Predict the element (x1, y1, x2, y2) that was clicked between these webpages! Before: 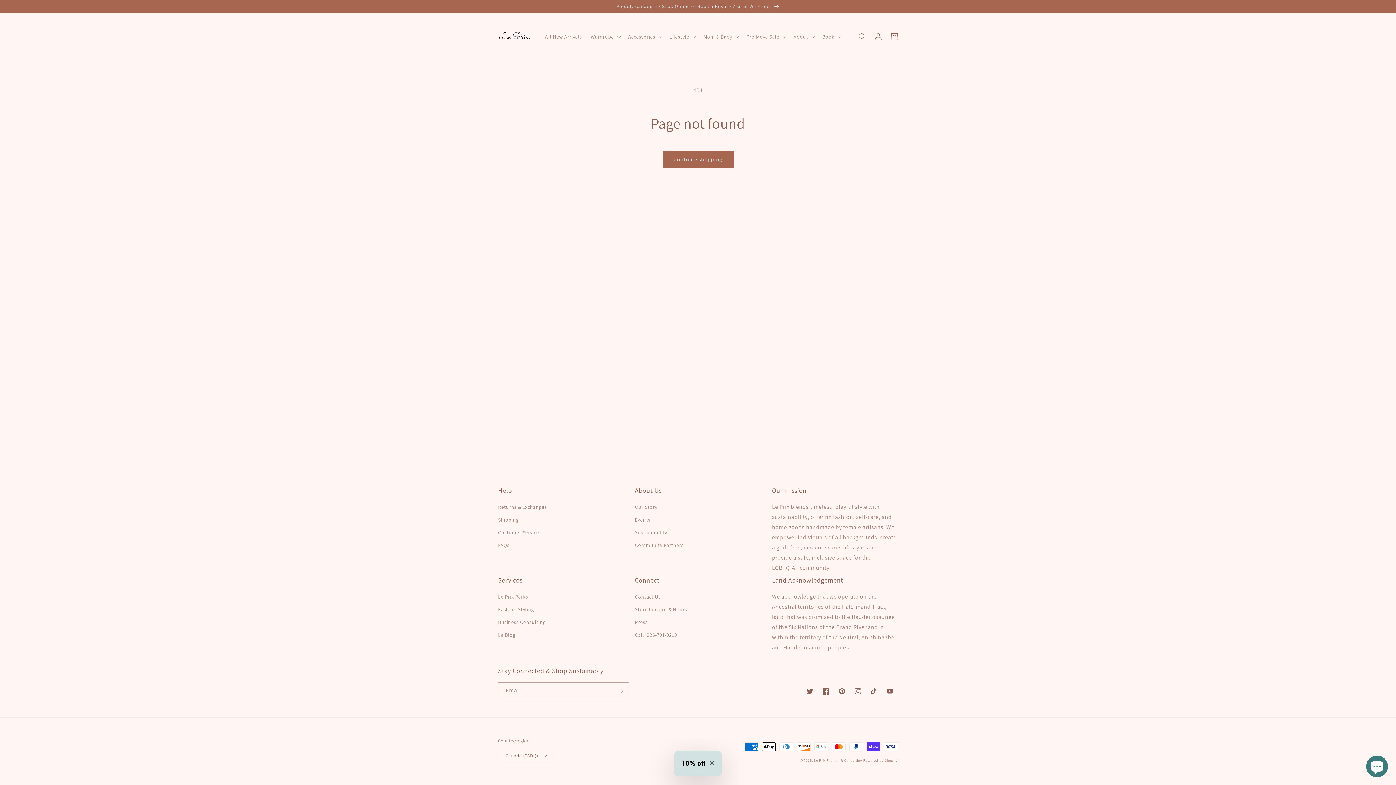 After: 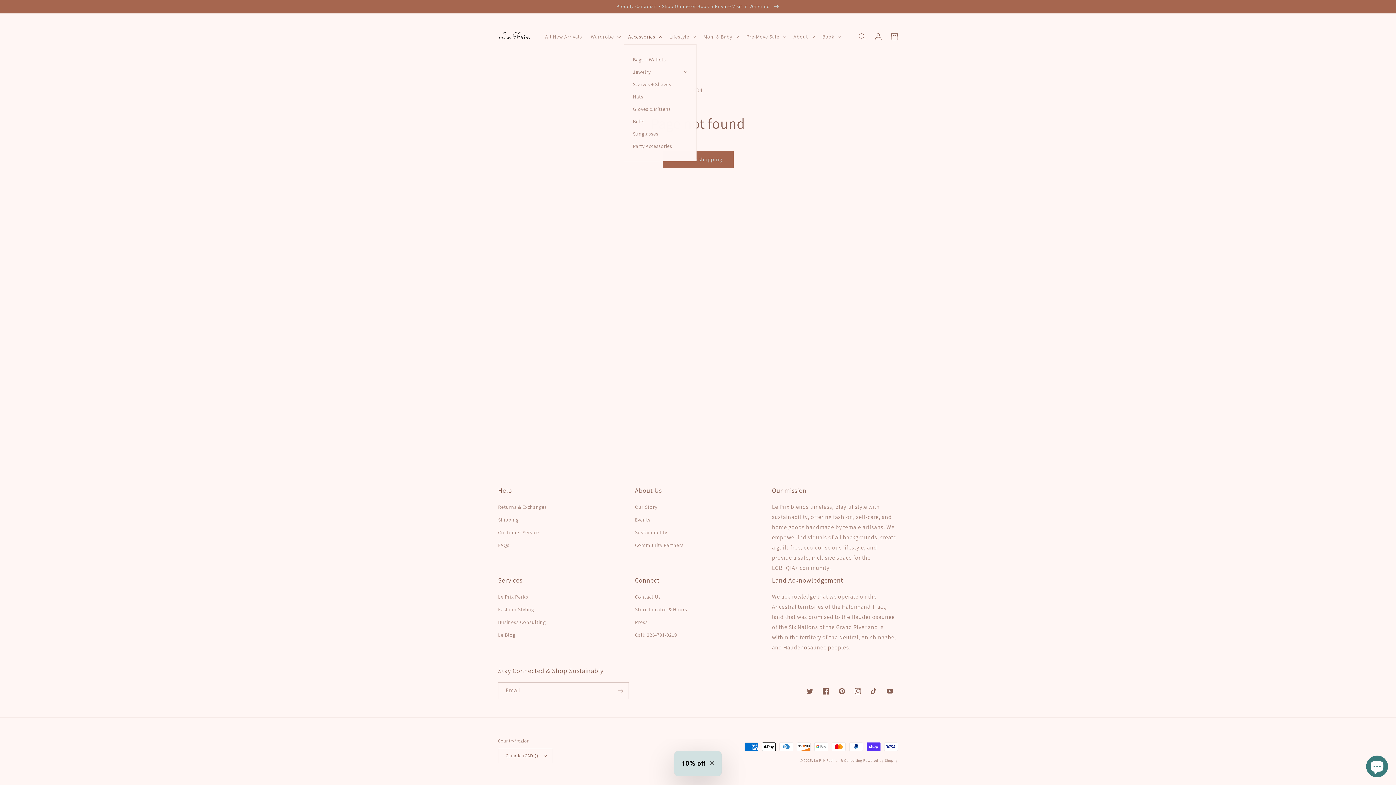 Action: label: Accessories bbox: (623, 28, 665, 44)